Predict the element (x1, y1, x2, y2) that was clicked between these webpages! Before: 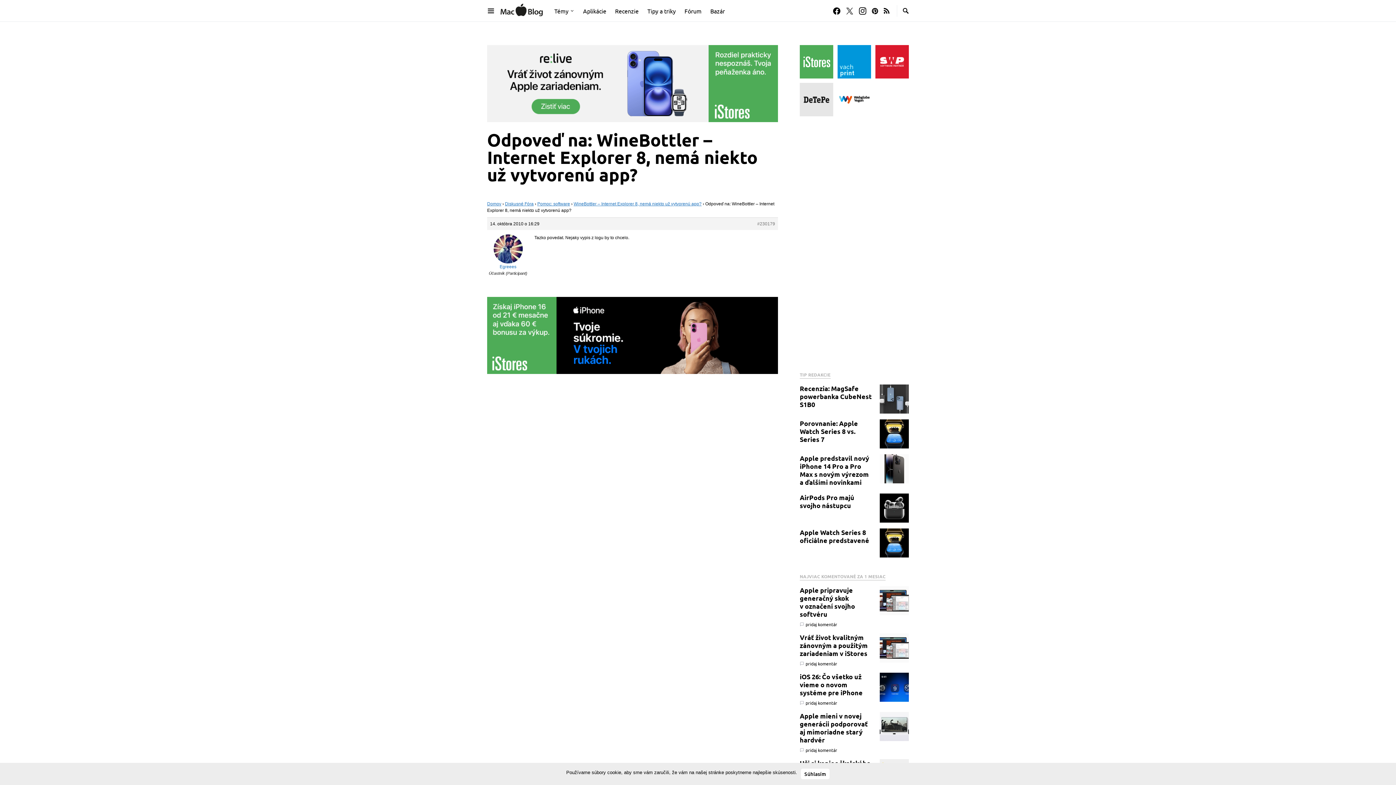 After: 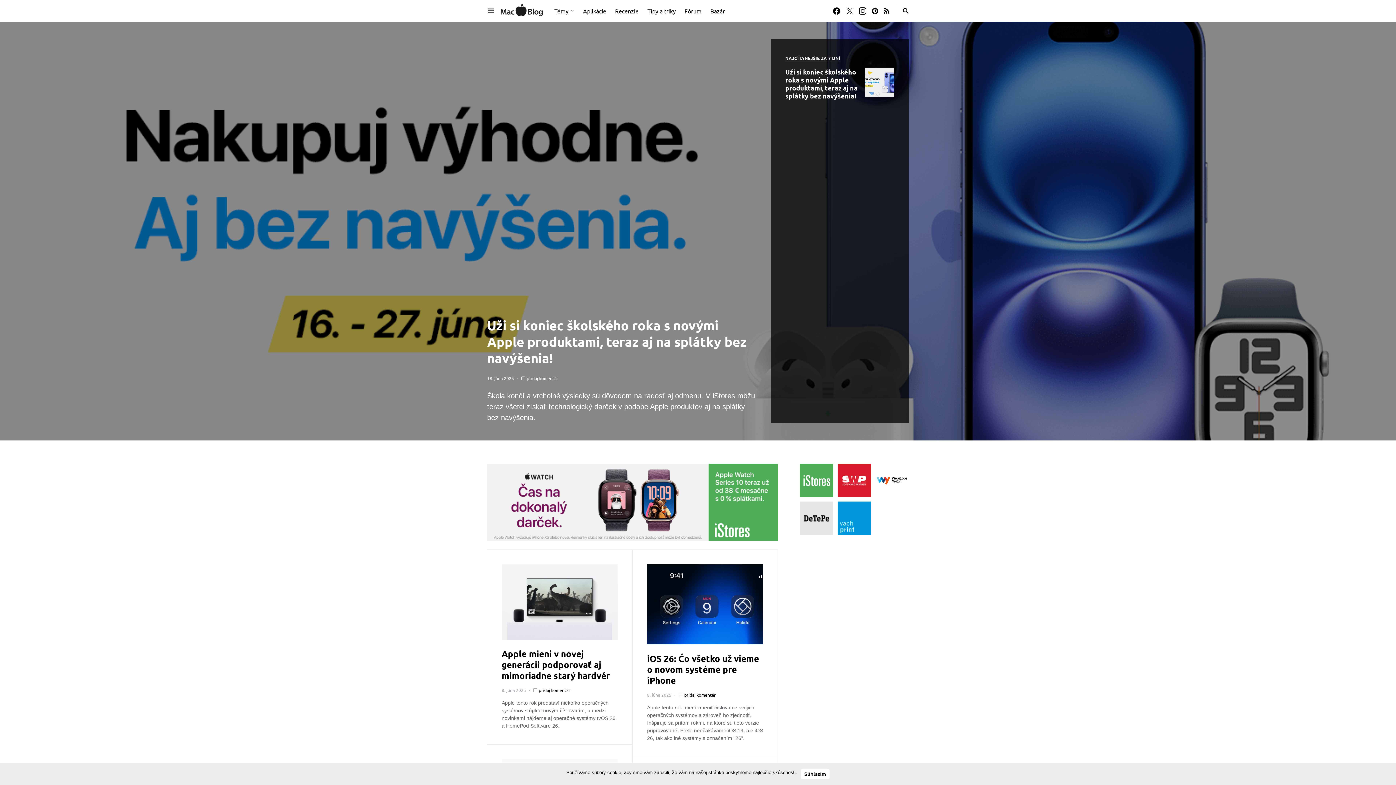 Action: bbox: (500, 7, 542, 13)